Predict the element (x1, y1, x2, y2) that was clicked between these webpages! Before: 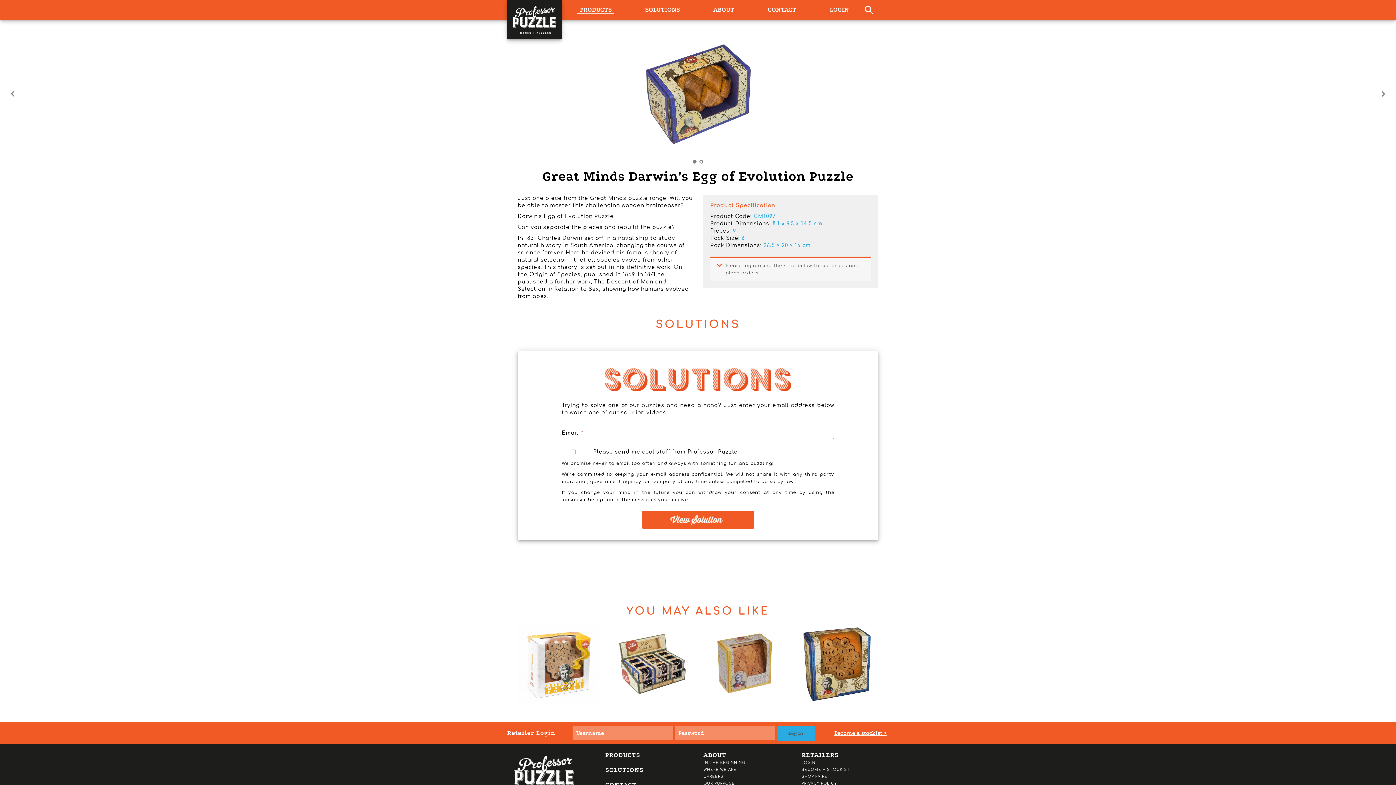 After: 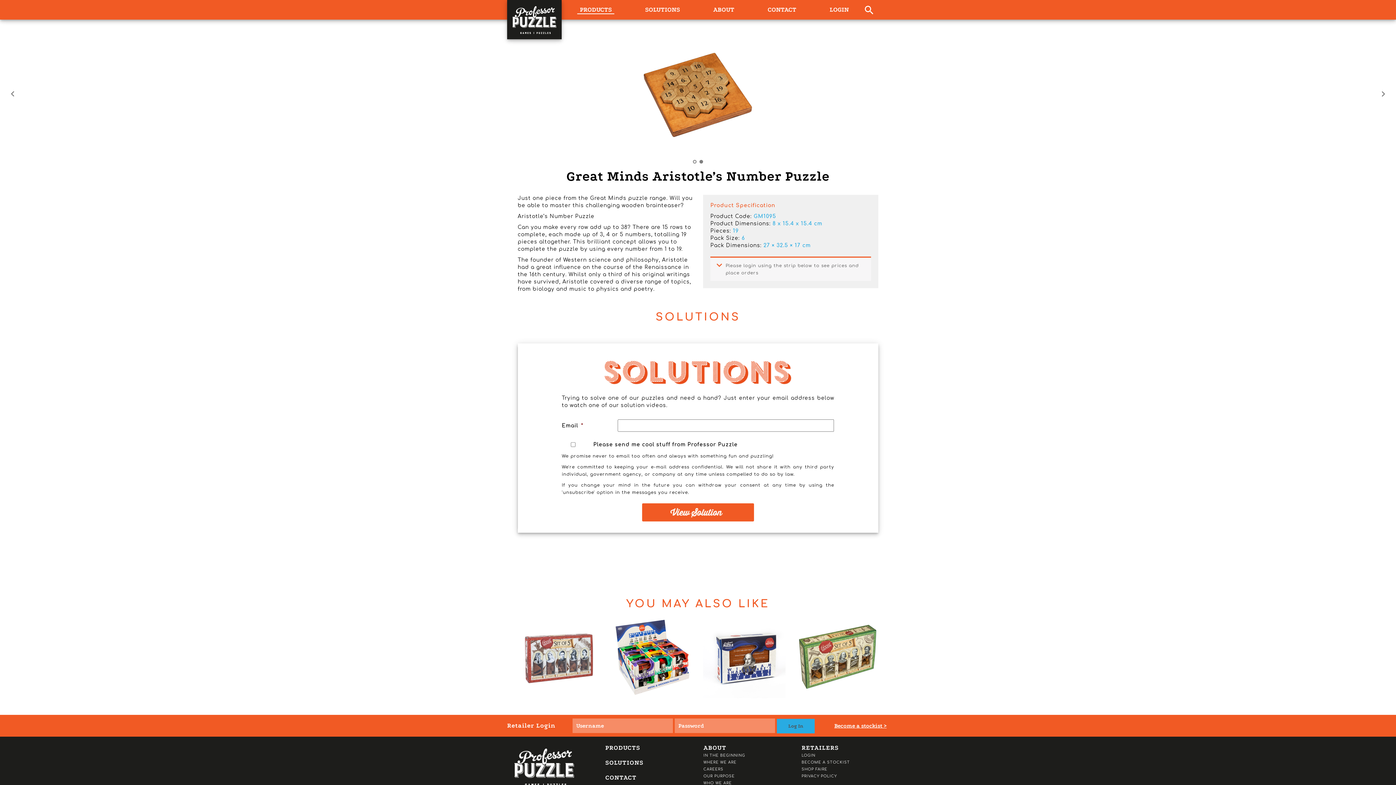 Action: bbox: (796, 623, 878, 705)